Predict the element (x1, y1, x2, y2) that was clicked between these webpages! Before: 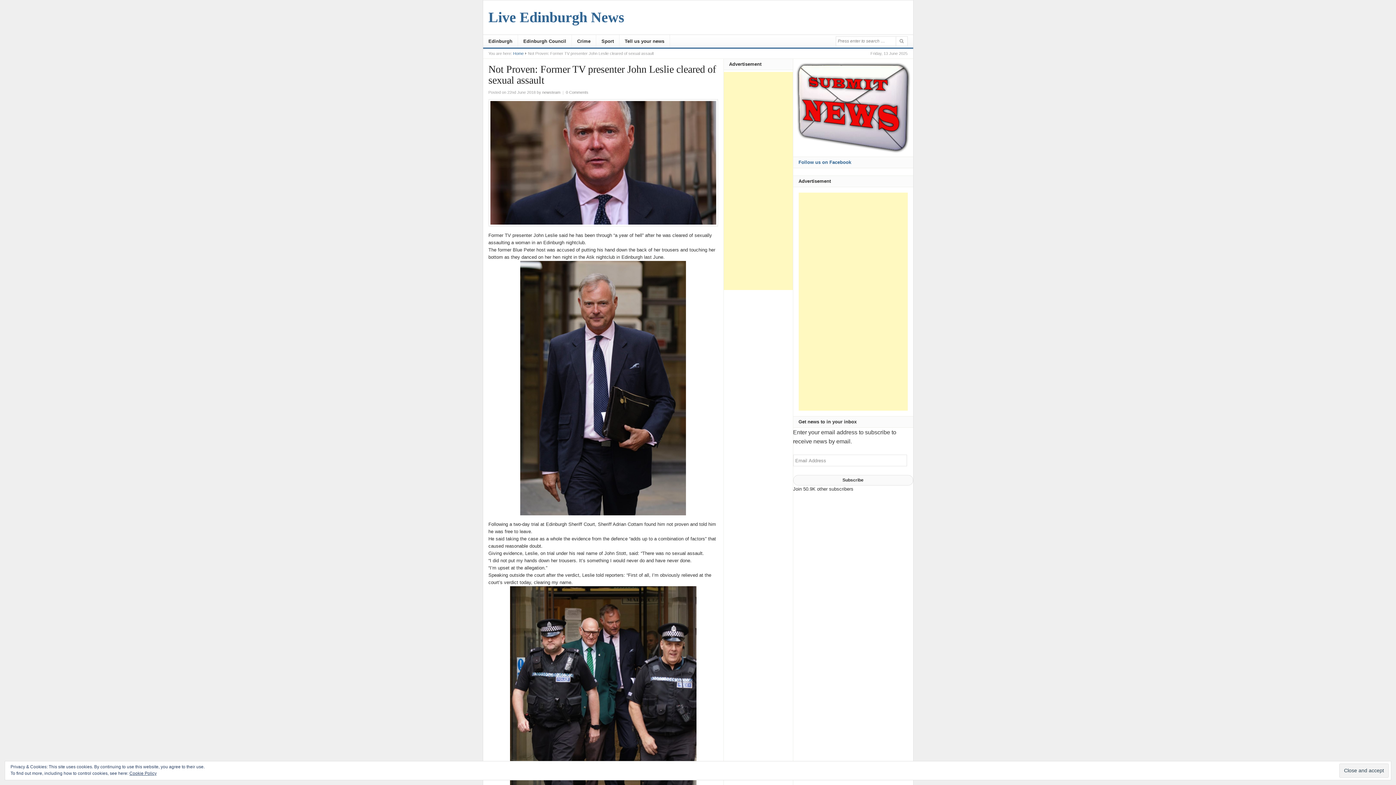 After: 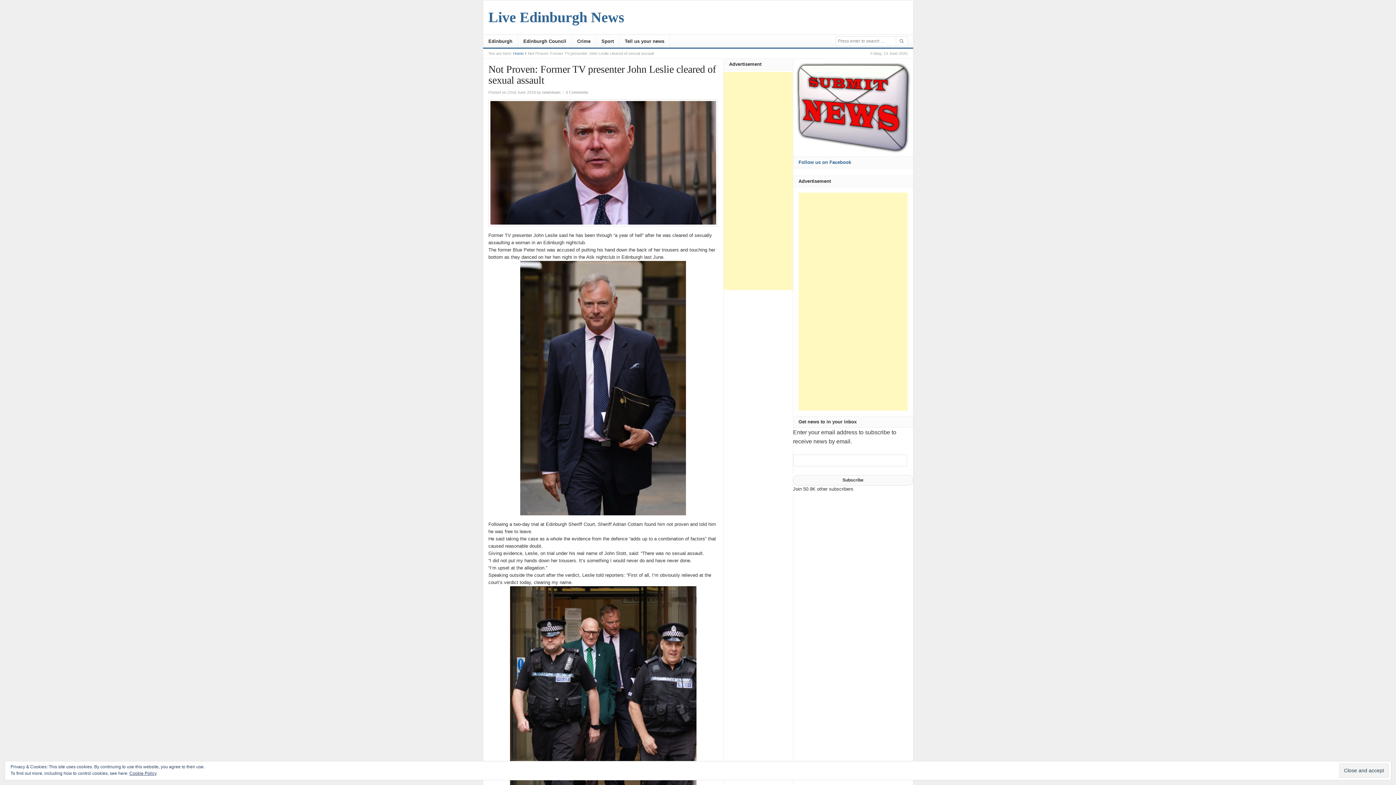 Action: label: Subscribe bbox: (793, 475, 913, 485)